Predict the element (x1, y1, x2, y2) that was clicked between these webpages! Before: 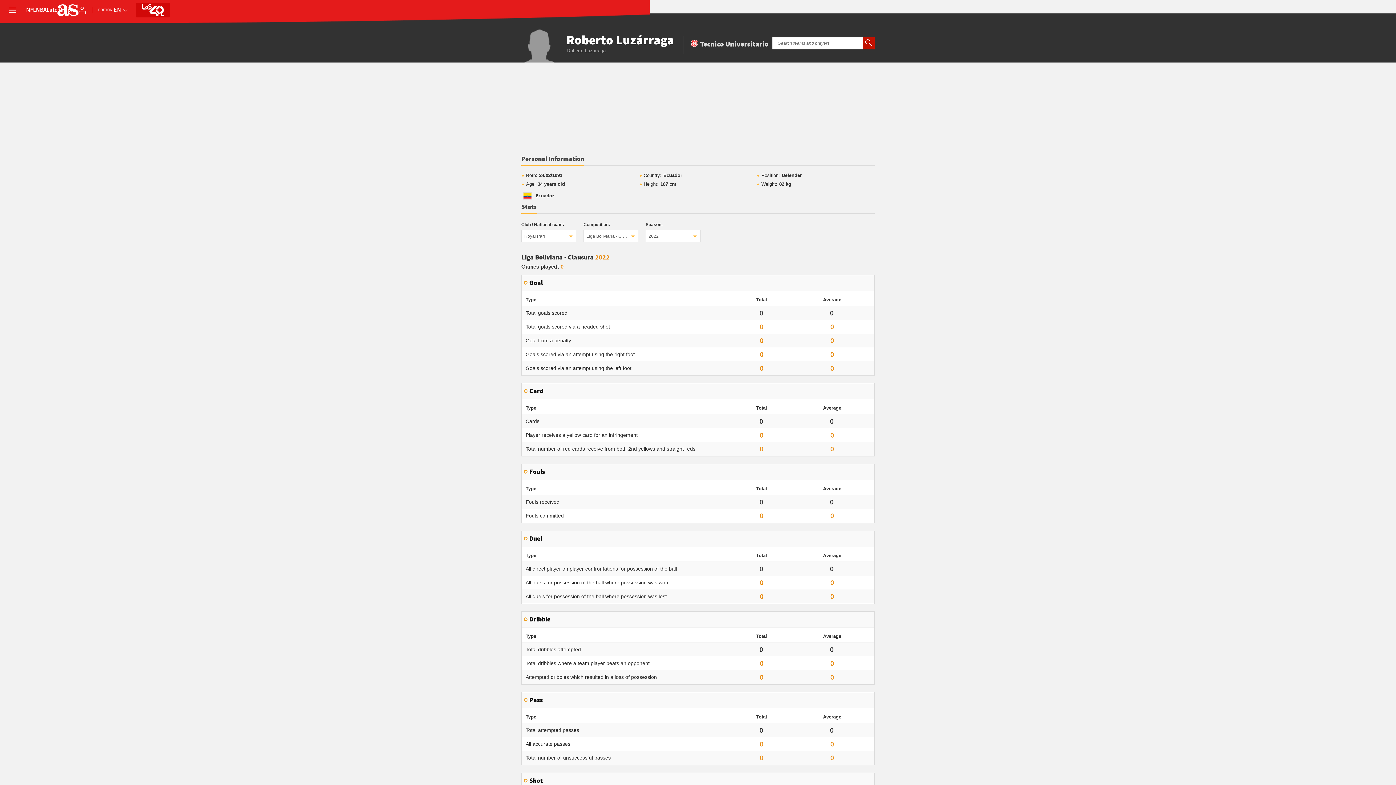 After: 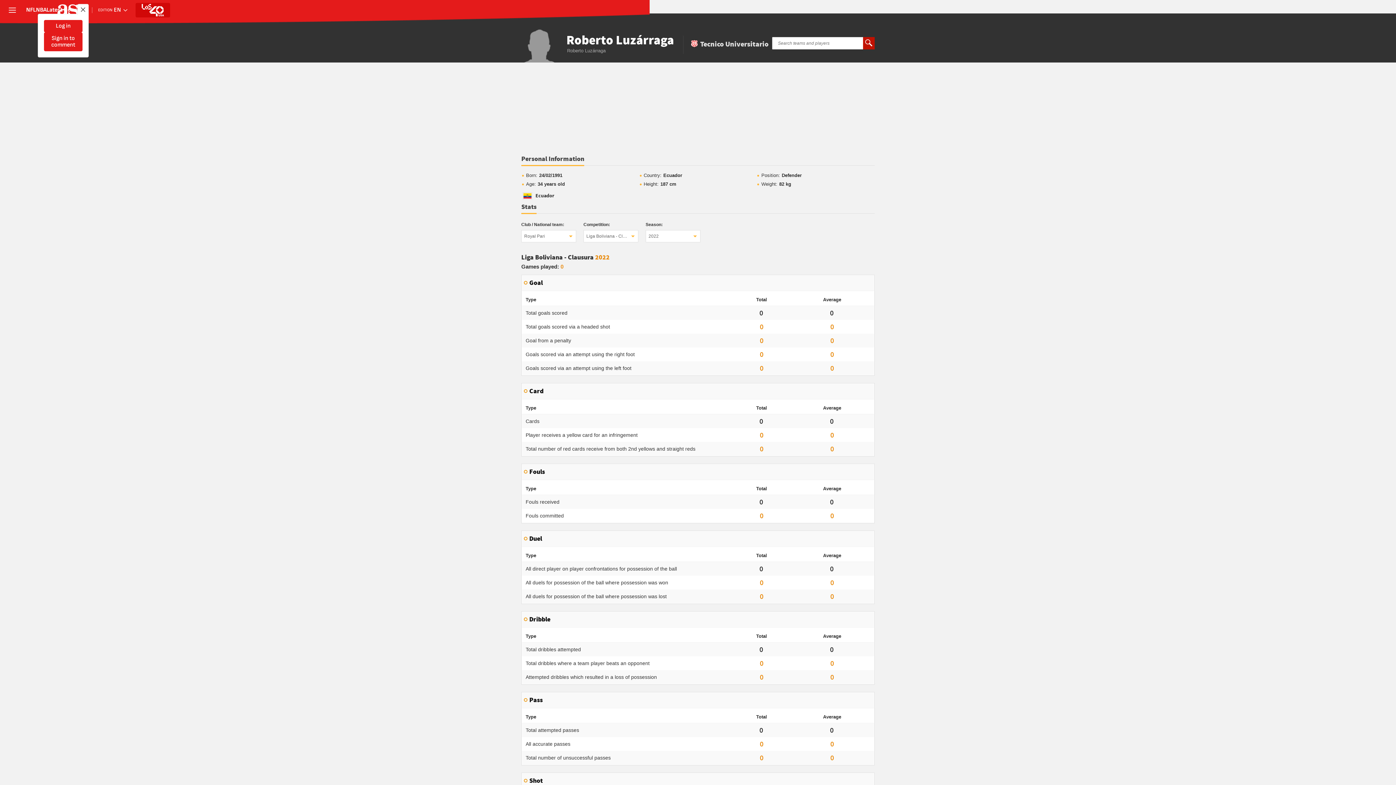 Action: label: Log in bbox: (77, 5, 86, 14)